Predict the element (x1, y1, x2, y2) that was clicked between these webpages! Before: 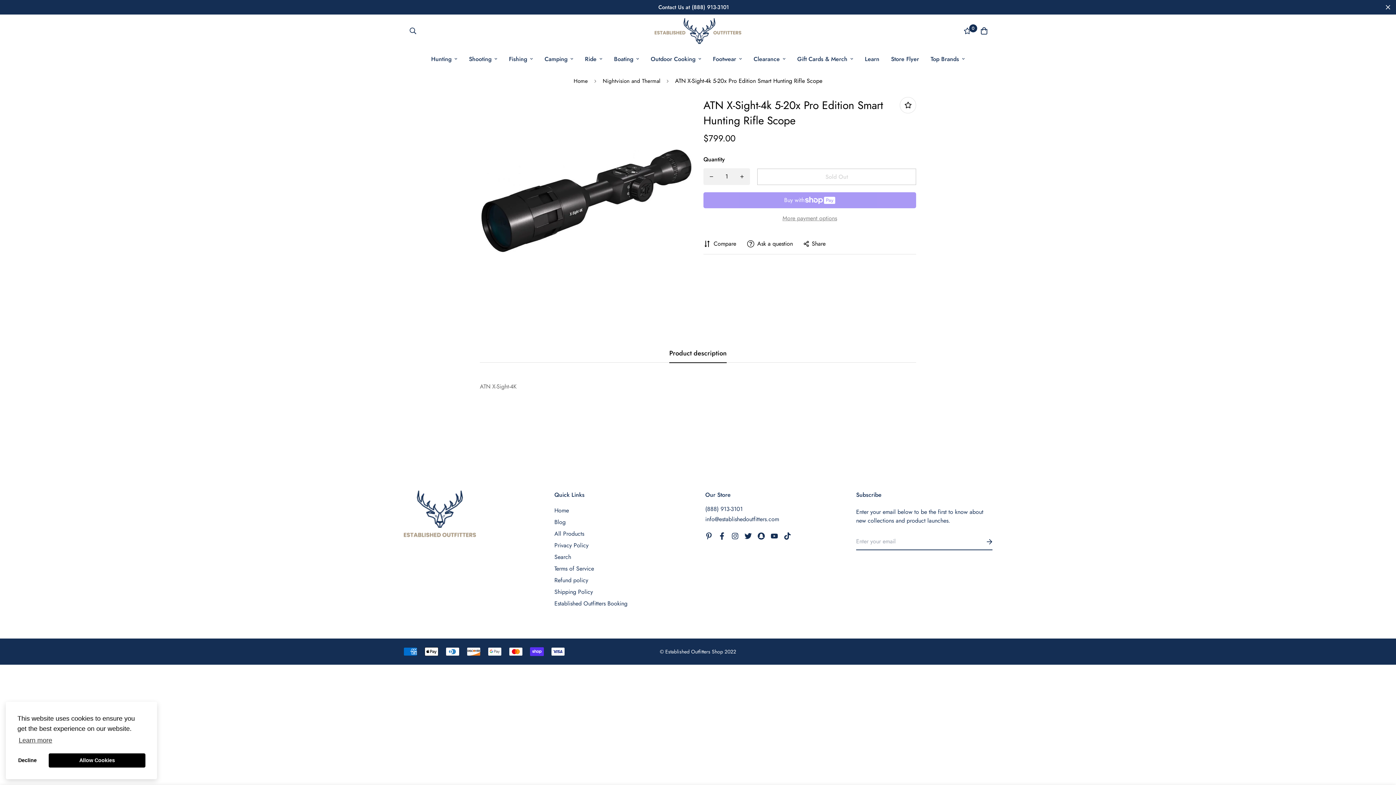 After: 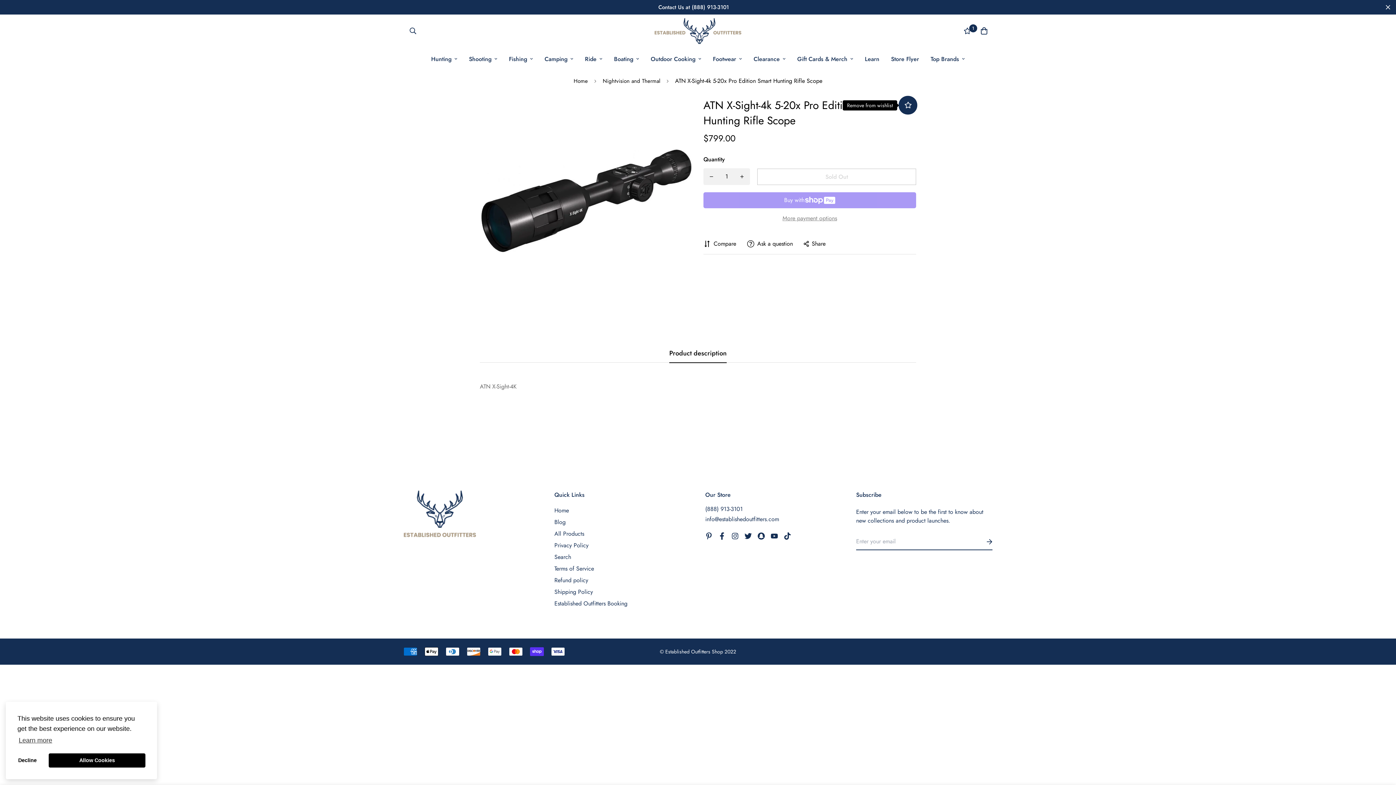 Action: bbox: (900, 97, 916, 113)